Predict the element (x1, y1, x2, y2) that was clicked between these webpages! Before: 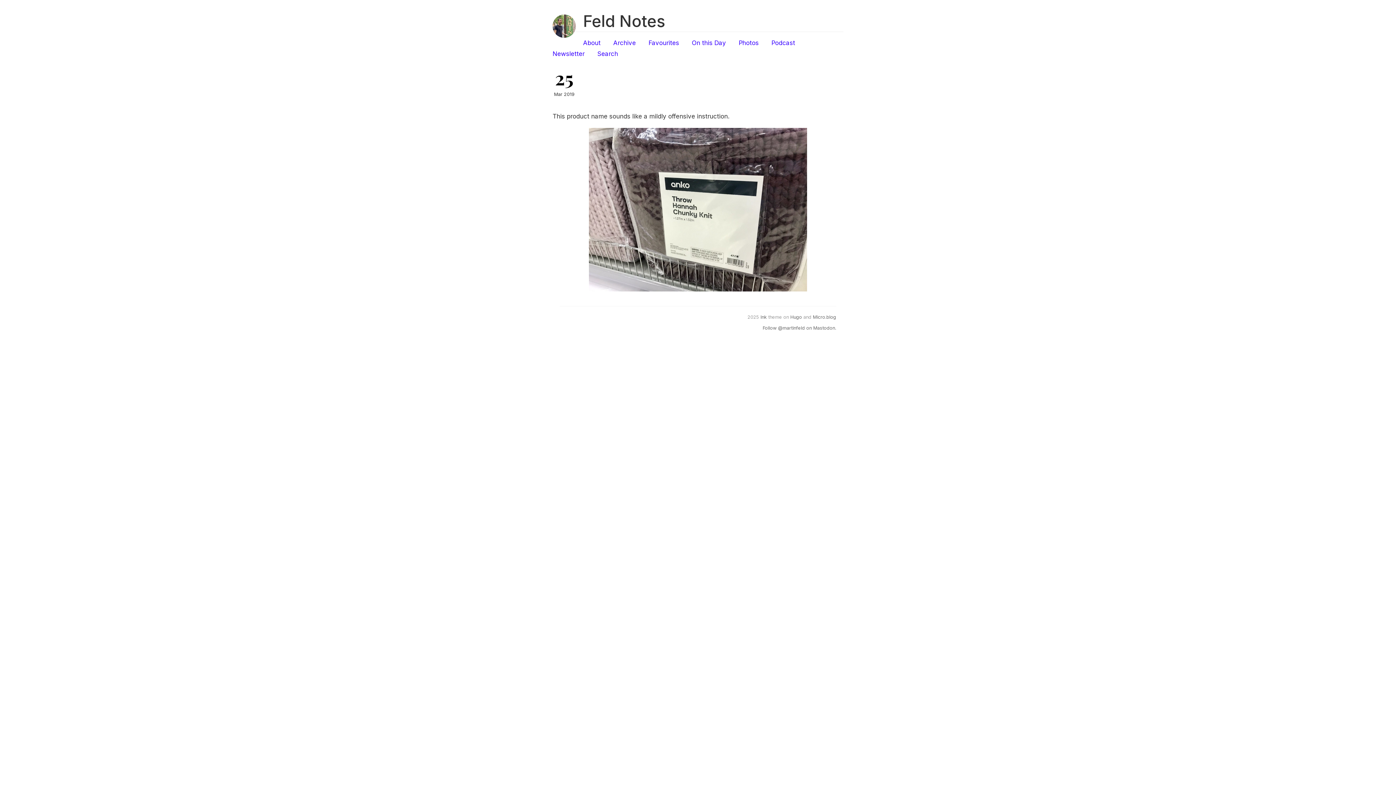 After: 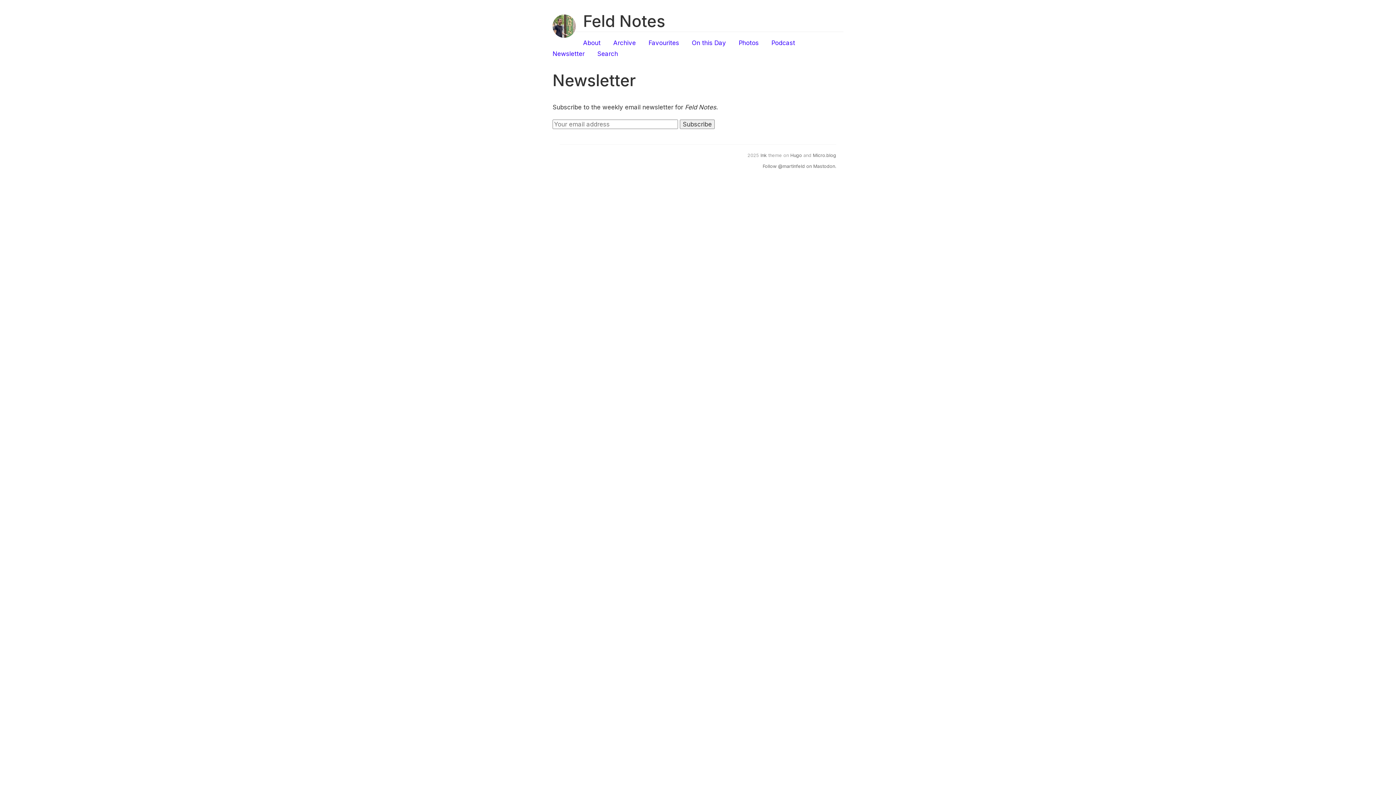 Action: bbox: (552, 50, 584, 57) label: Newsletter